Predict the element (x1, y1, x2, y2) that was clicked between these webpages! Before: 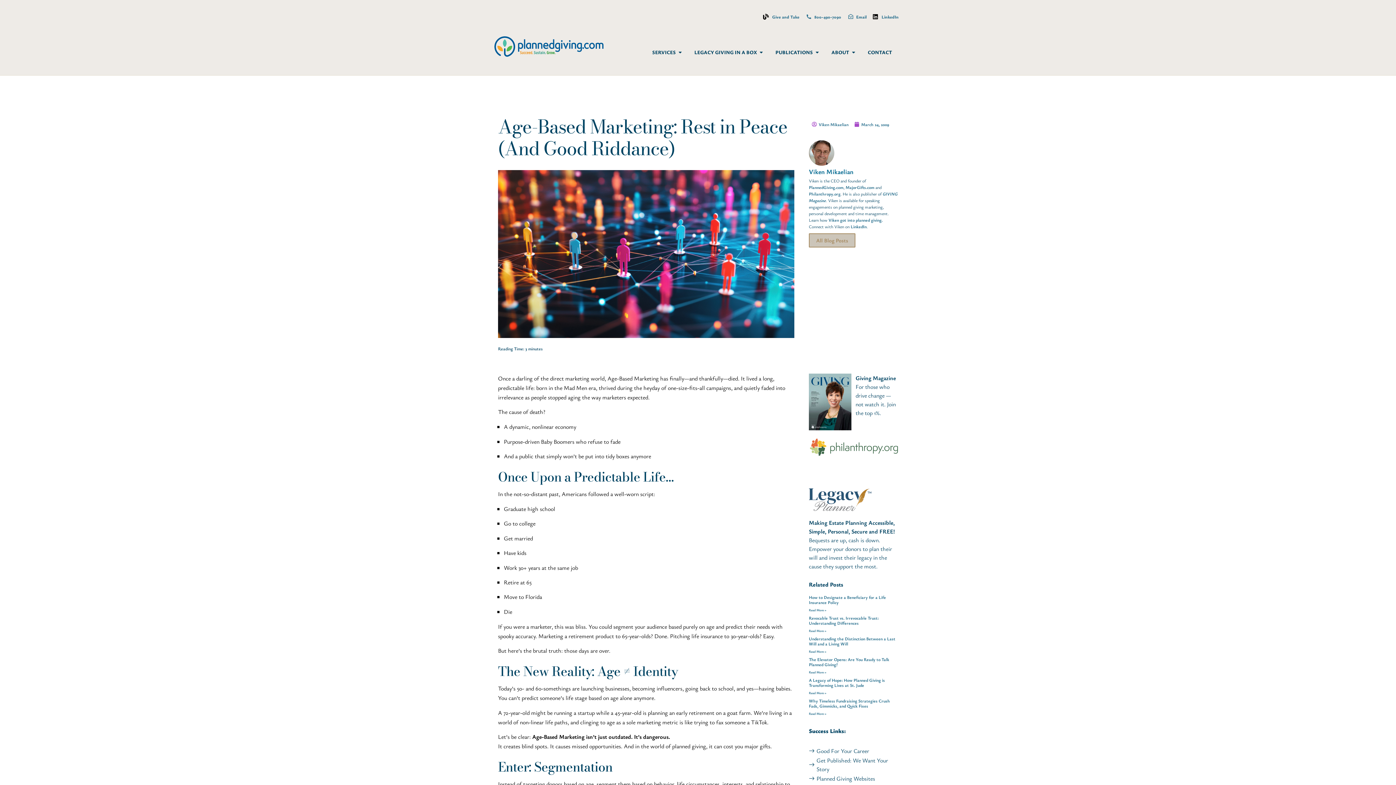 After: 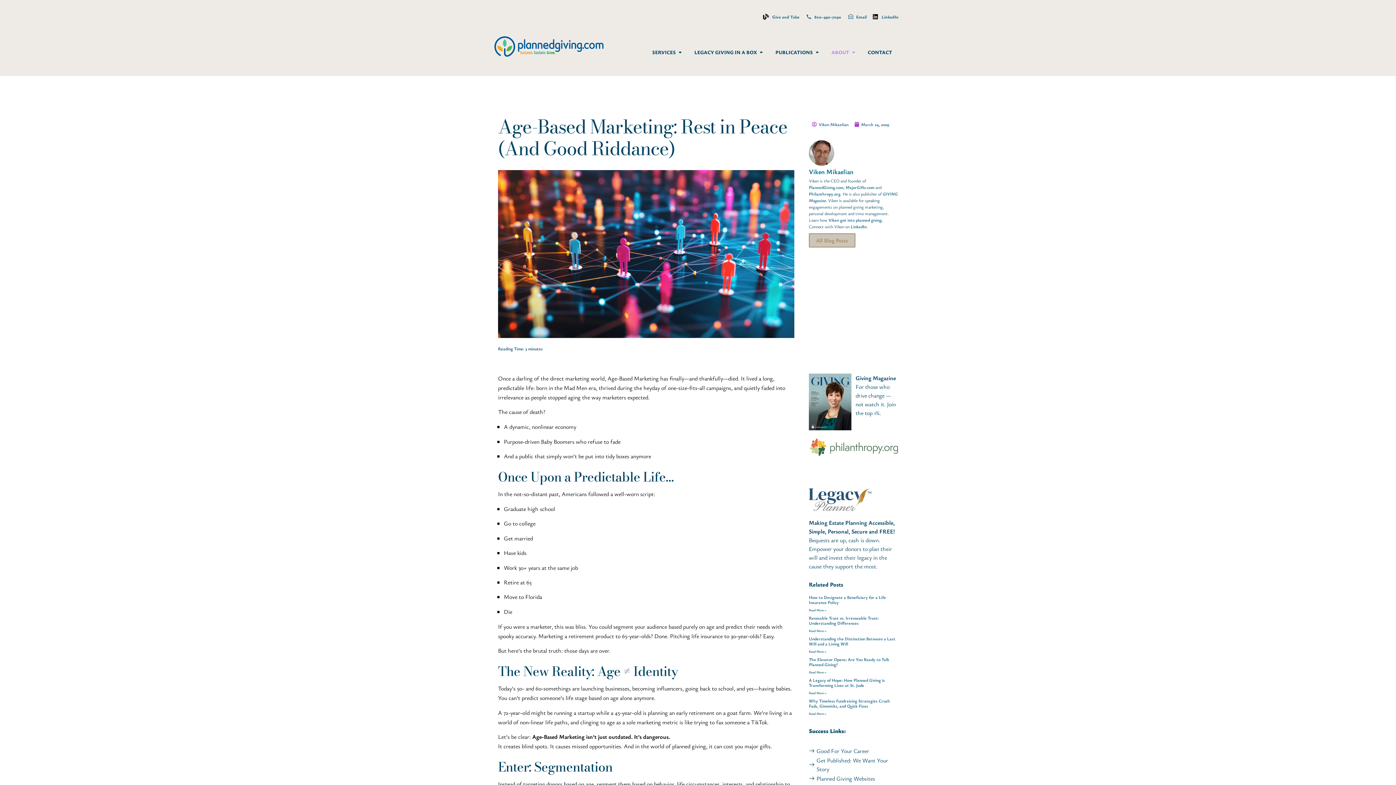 Action: label: Open ABOUT bbox: (851, 48, 856, 56)